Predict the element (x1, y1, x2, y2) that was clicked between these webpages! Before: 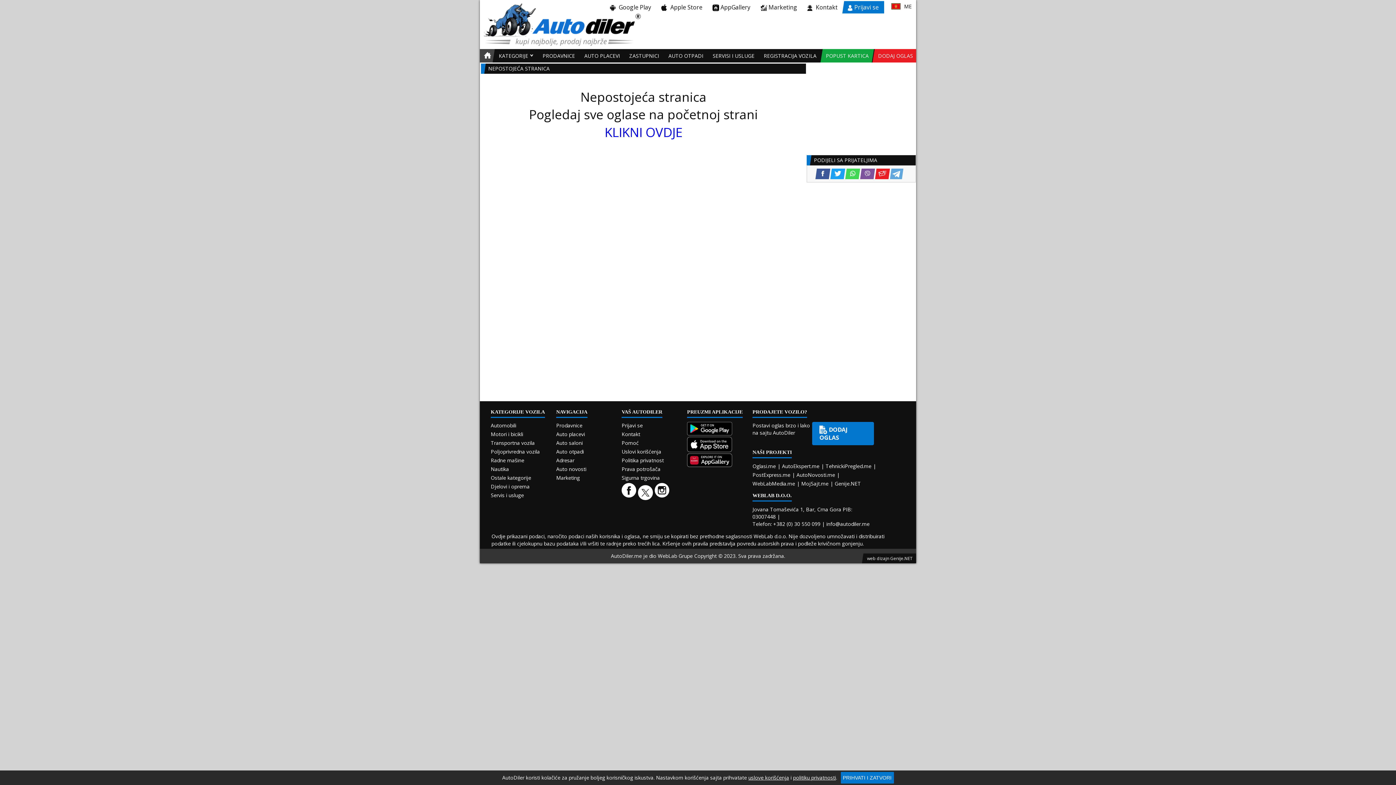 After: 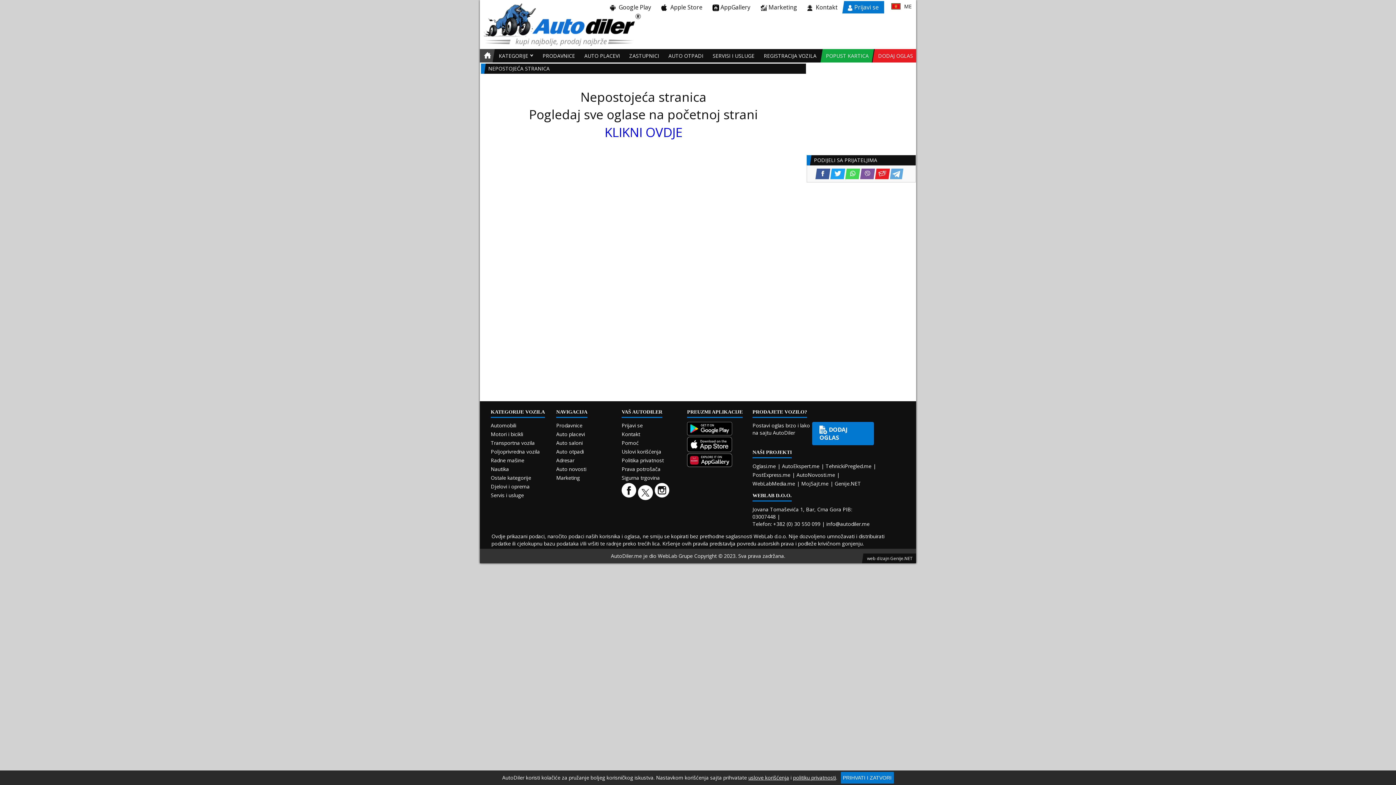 Action: bbox: (687, 437, 743, 453) label: App Store